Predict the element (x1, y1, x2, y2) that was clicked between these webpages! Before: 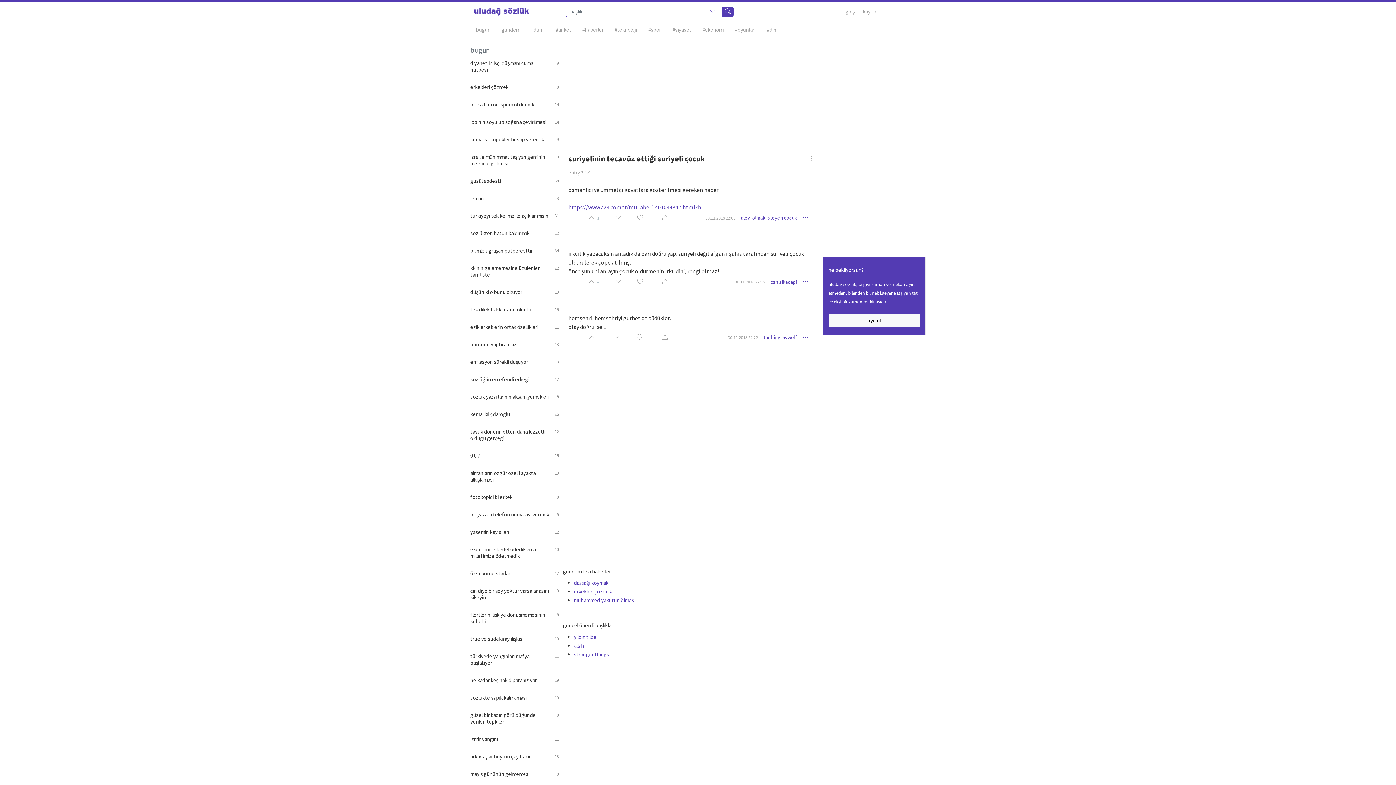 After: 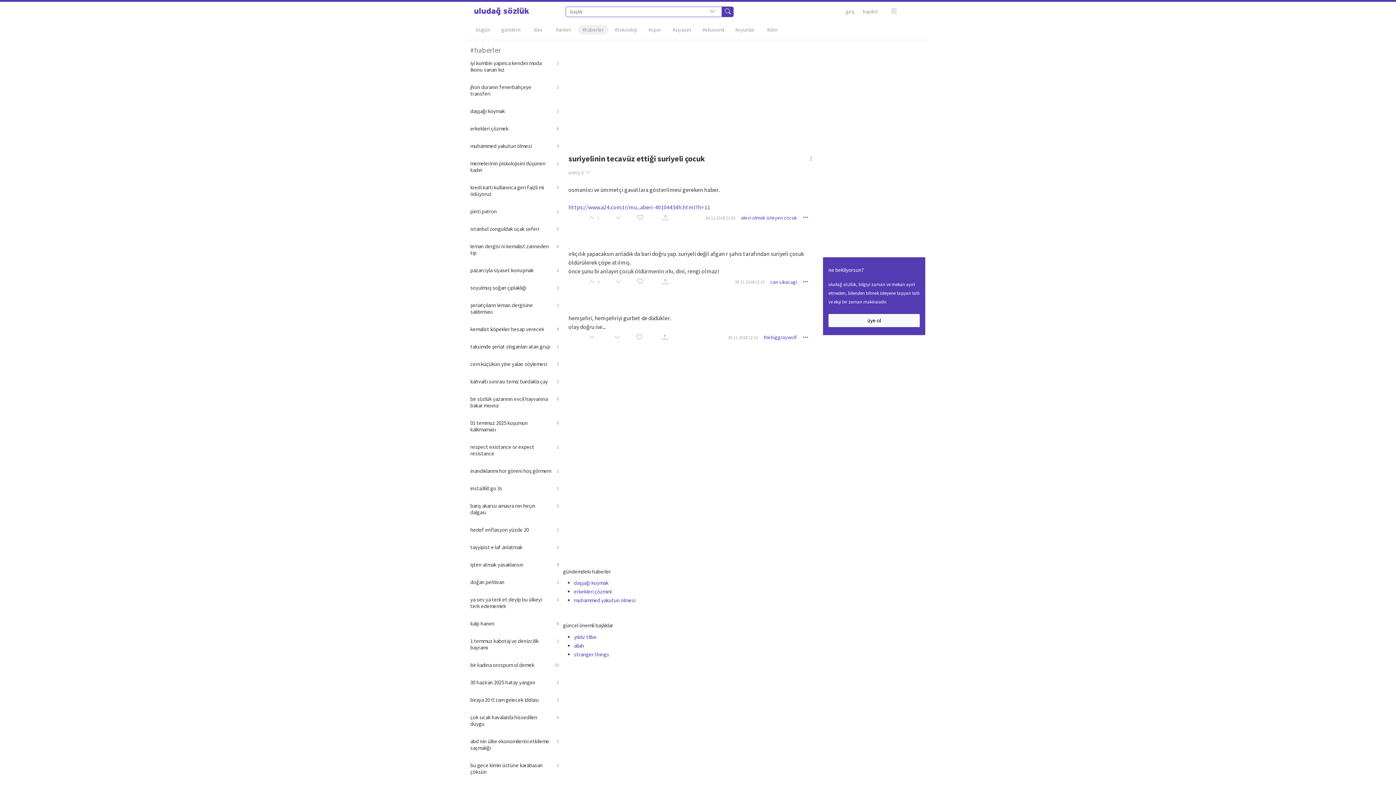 Action: label: #haberler bbox: (578, 25, 608, 34)